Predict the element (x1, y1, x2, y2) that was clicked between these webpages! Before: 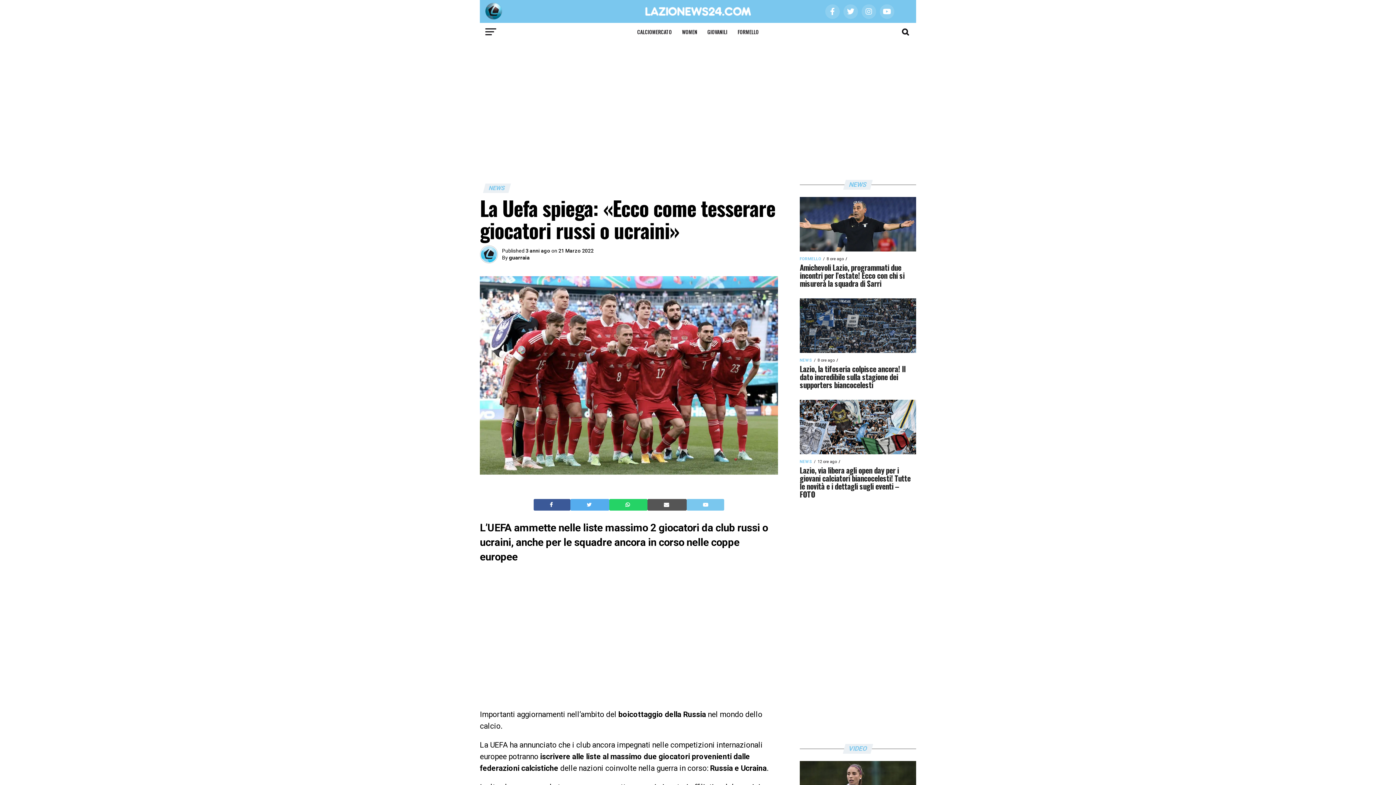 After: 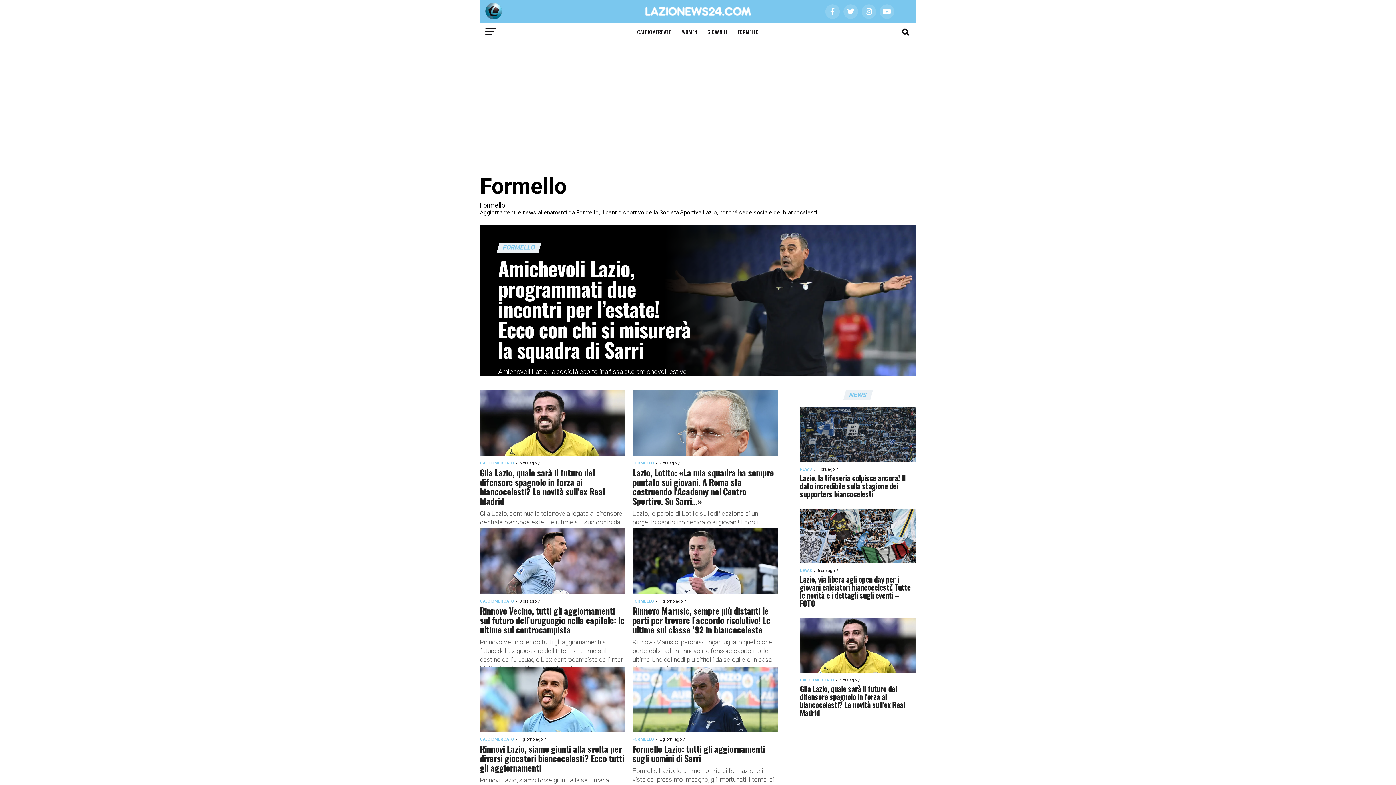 Action: bbox: (733, 22, 763, 41) label: FORMELLO